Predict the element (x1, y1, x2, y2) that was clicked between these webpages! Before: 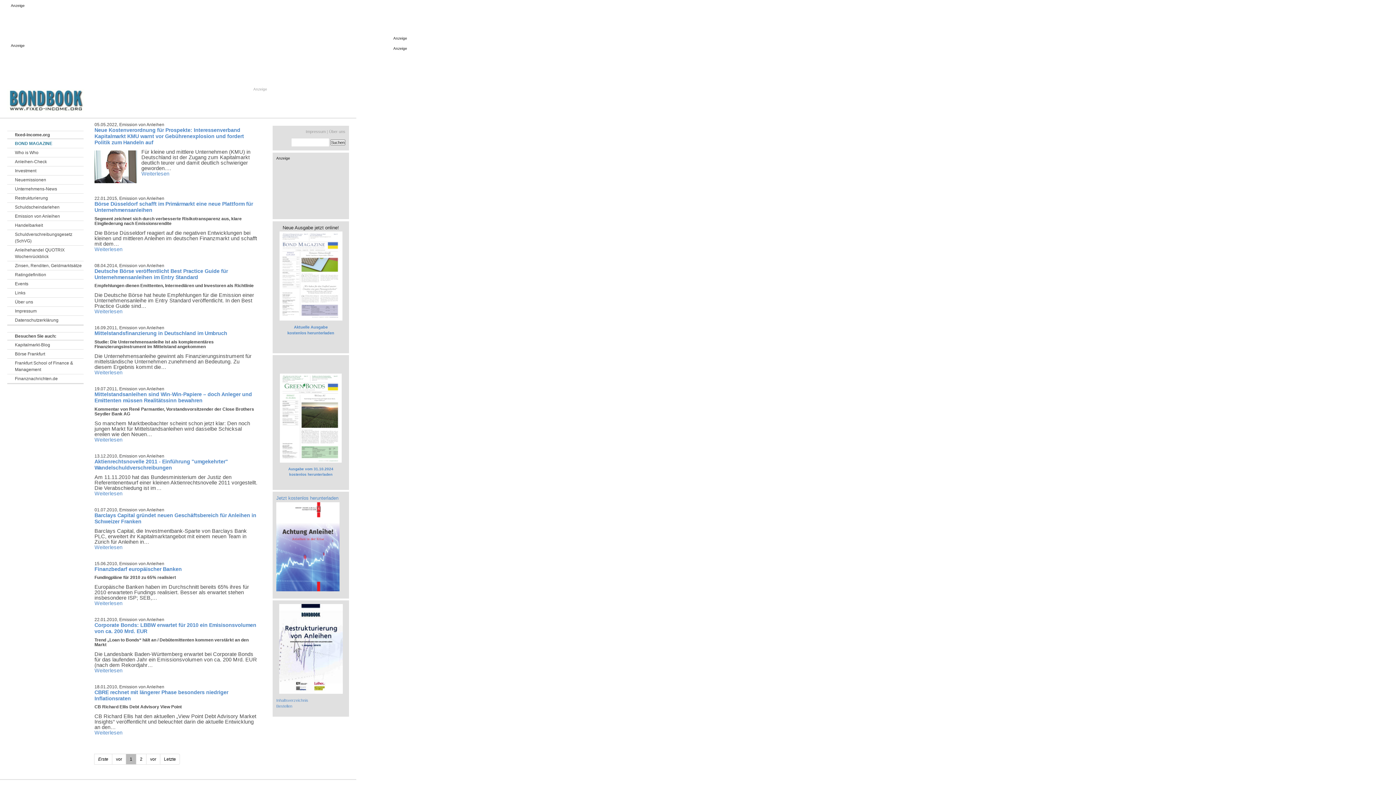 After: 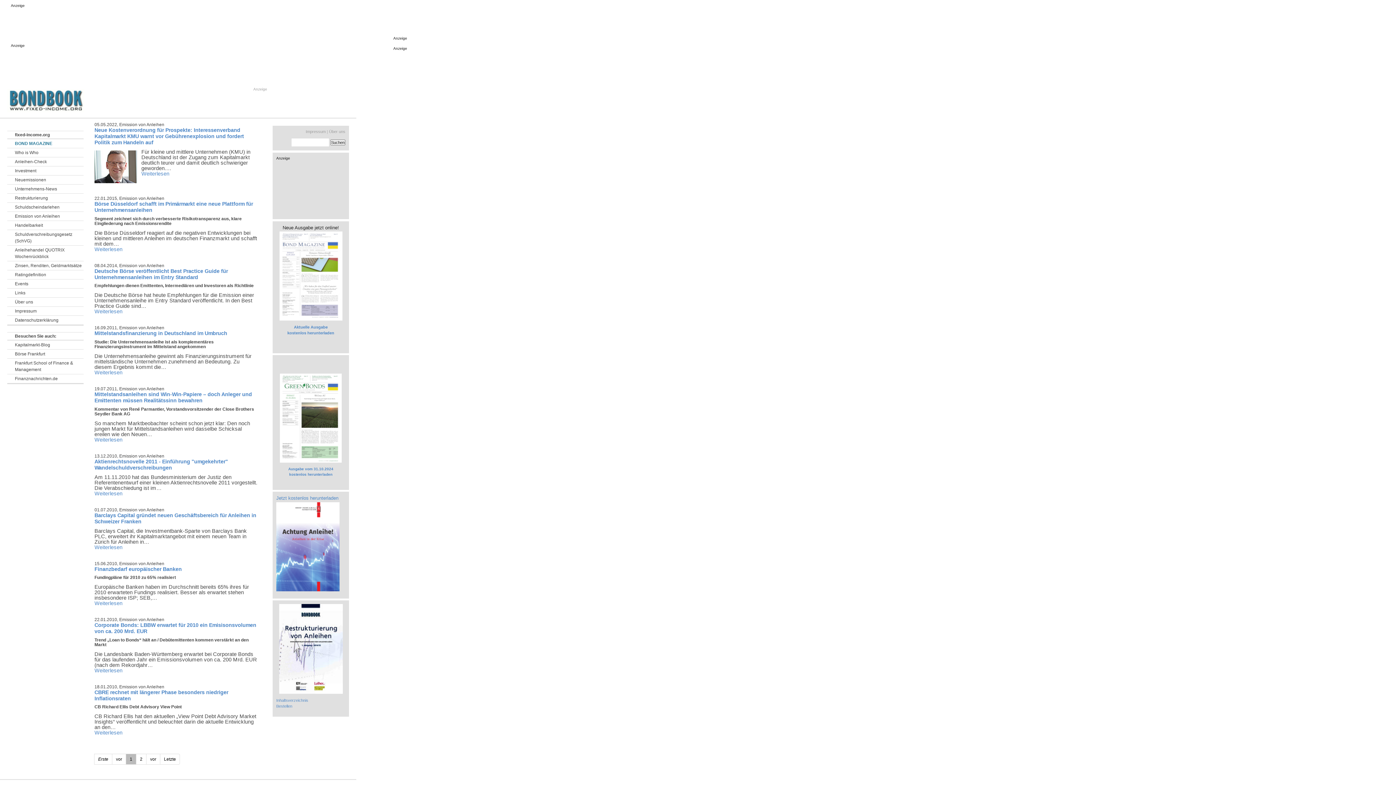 Action: bbox: (279, 604, 342, 694)